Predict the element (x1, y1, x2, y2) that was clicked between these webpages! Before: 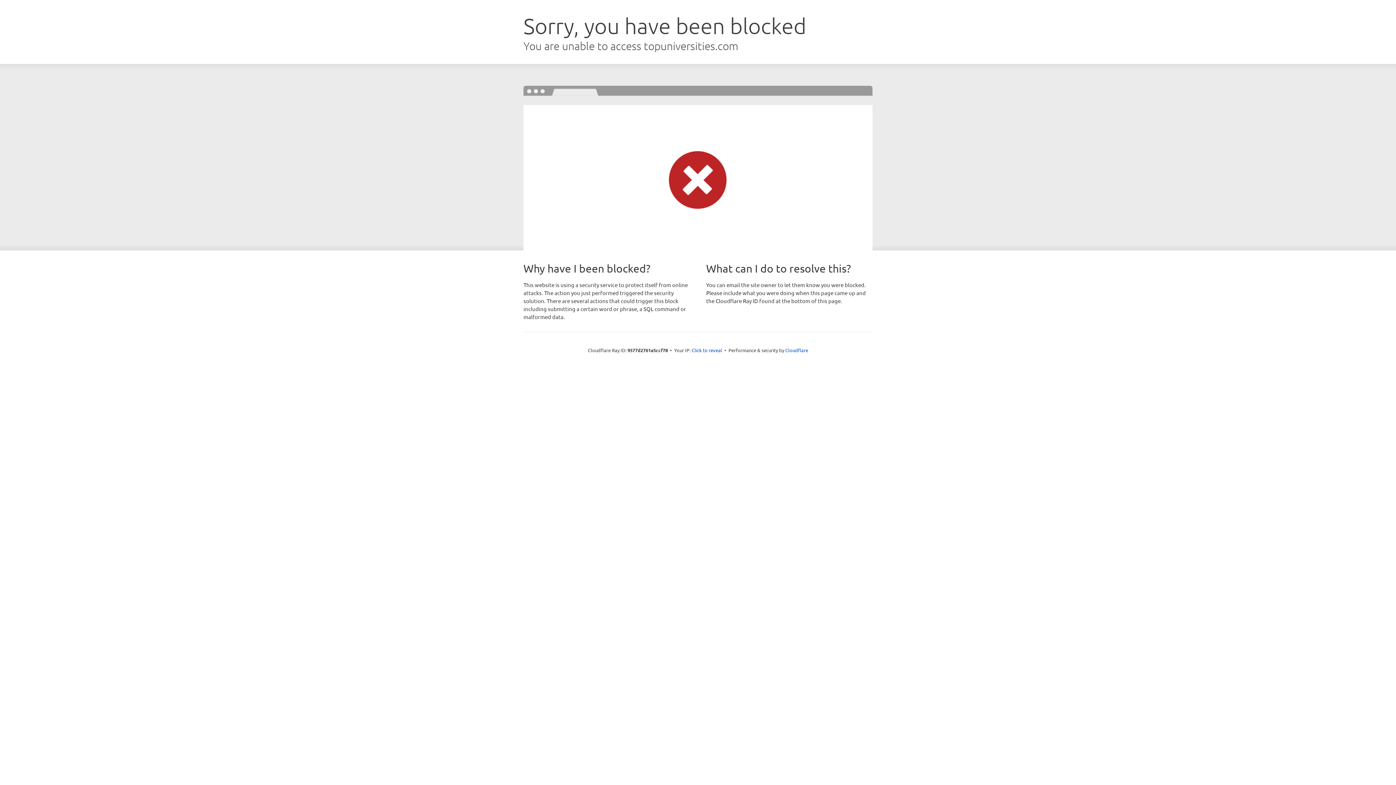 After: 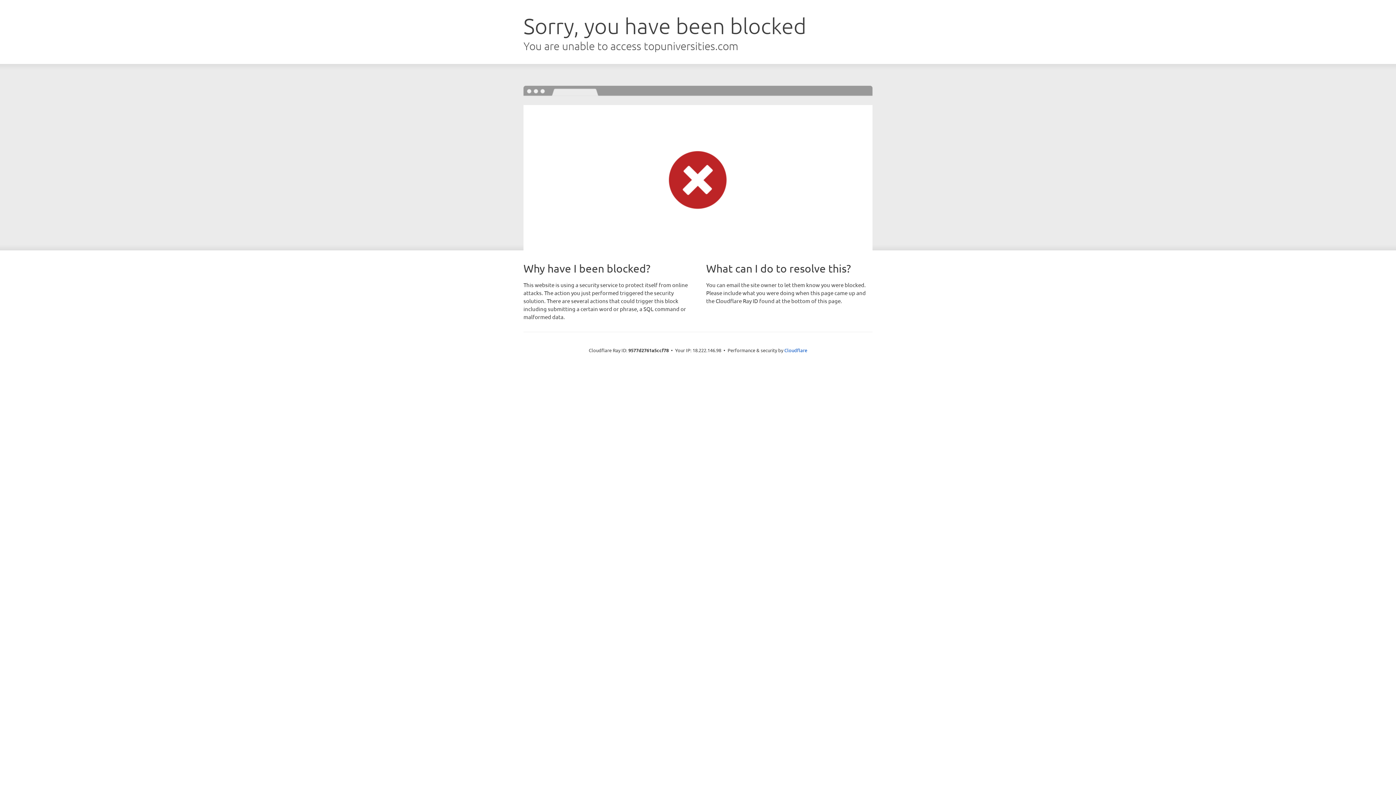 Action: label: Click to reveal bbox: (691, 346, 722, 353)